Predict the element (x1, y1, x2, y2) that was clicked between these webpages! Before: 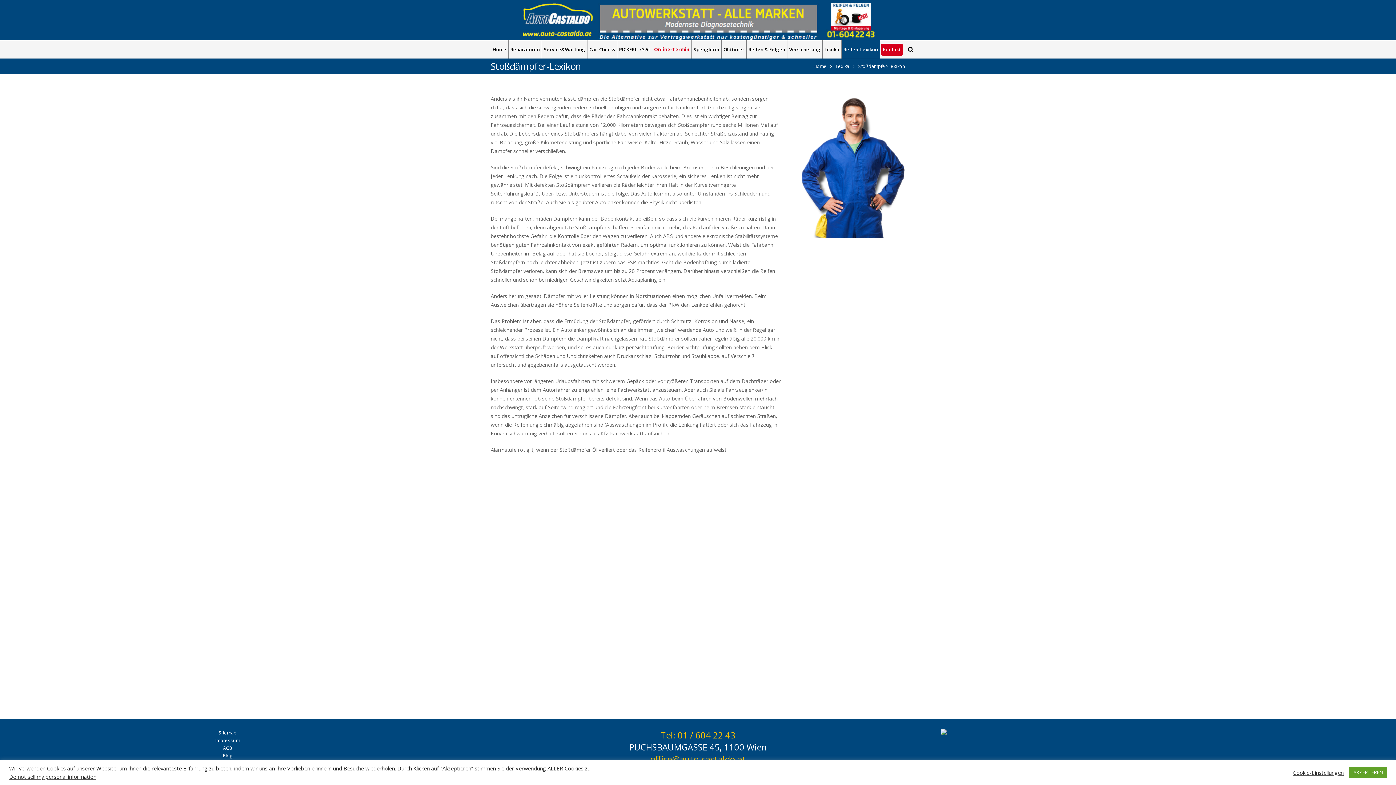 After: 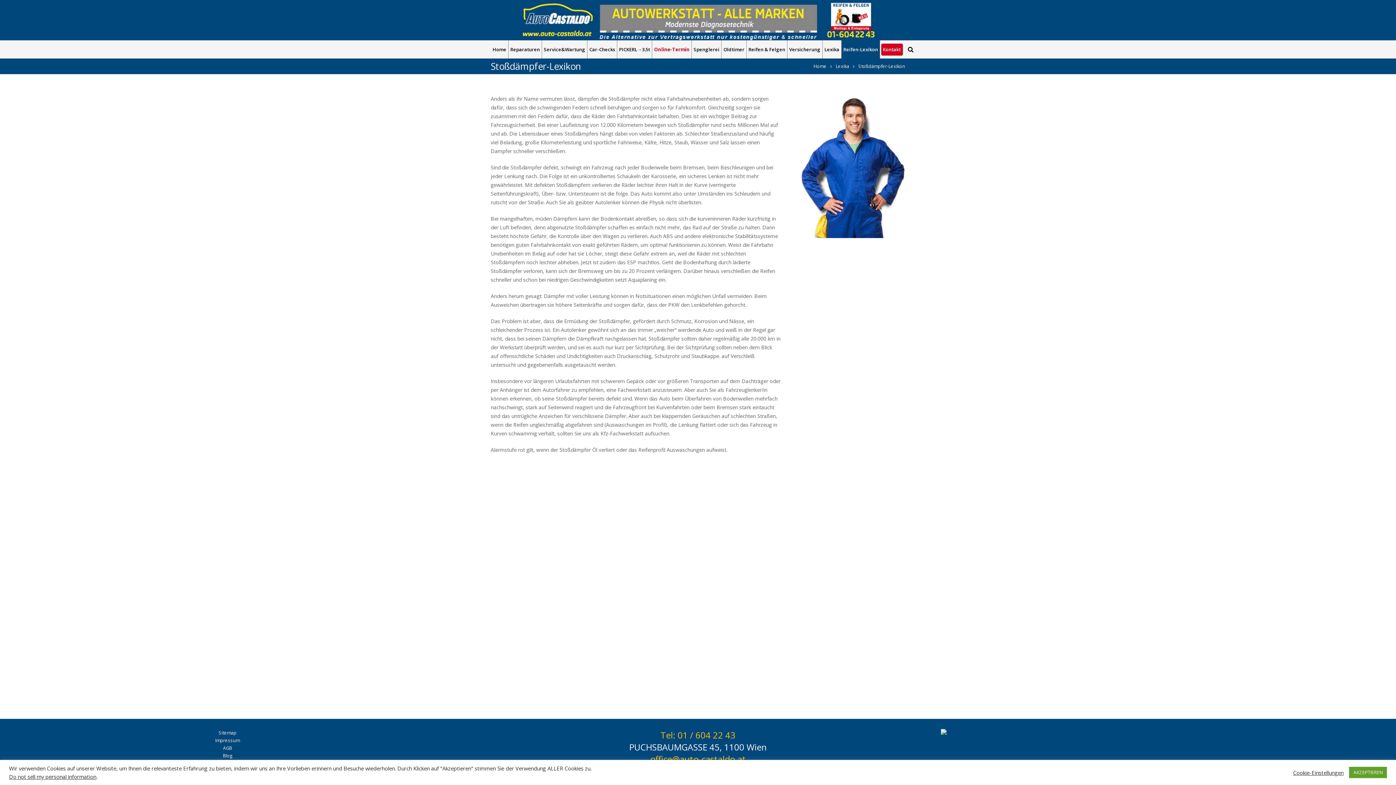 Action: label: 01 / 604 22 43 bbox: (677, 729, 735, 741)